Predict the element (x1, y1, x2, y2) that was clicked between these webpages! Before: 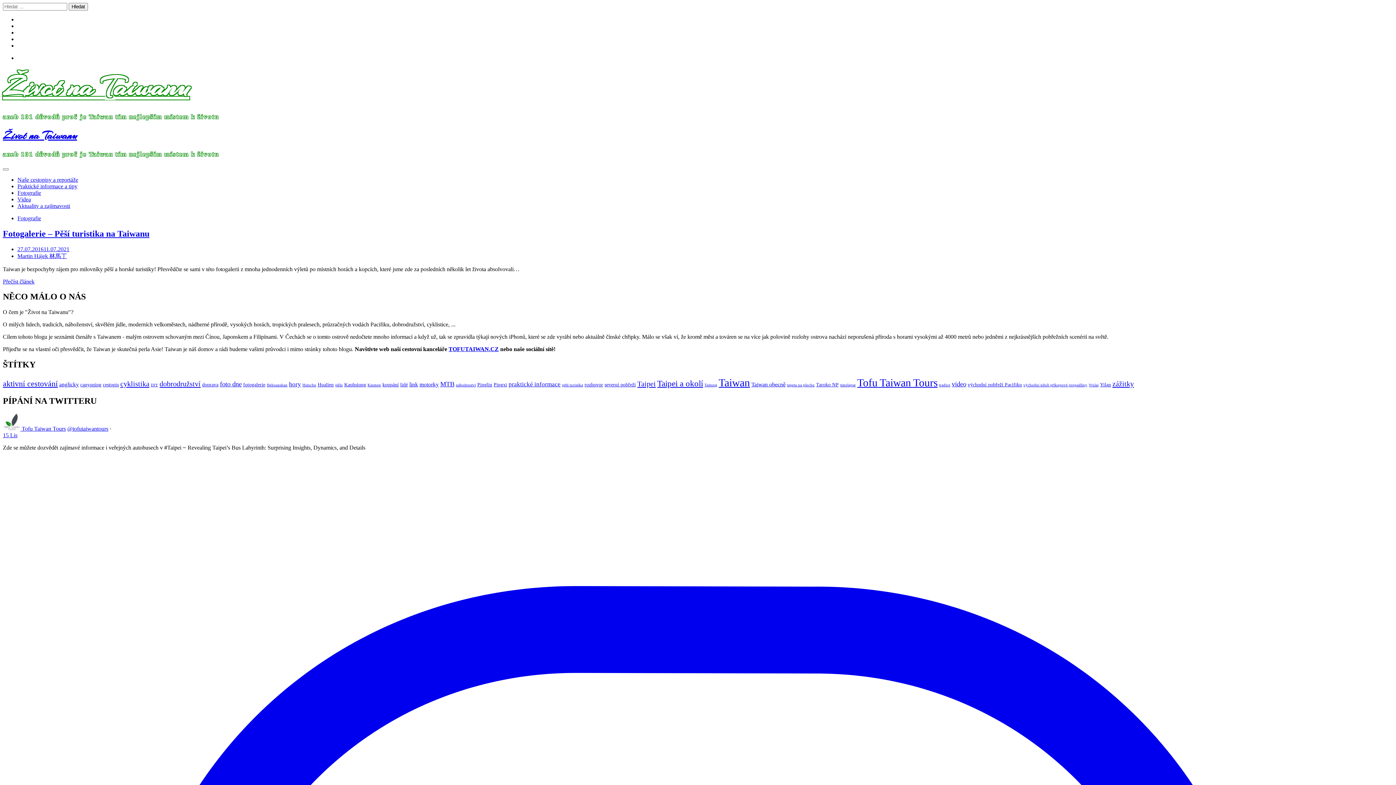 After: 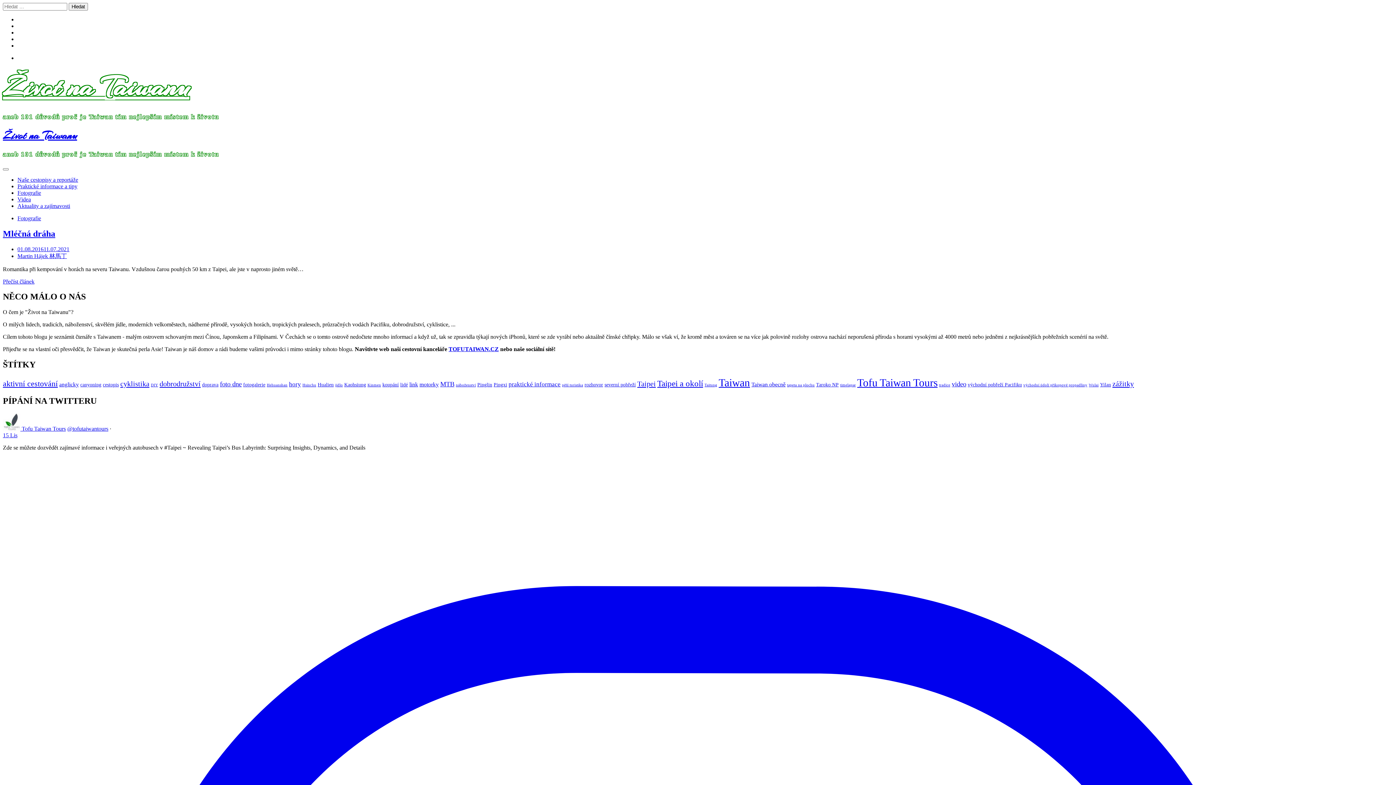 Action: label: Hsinchu (1 položka) bbox: (302, 383, 316, 387)